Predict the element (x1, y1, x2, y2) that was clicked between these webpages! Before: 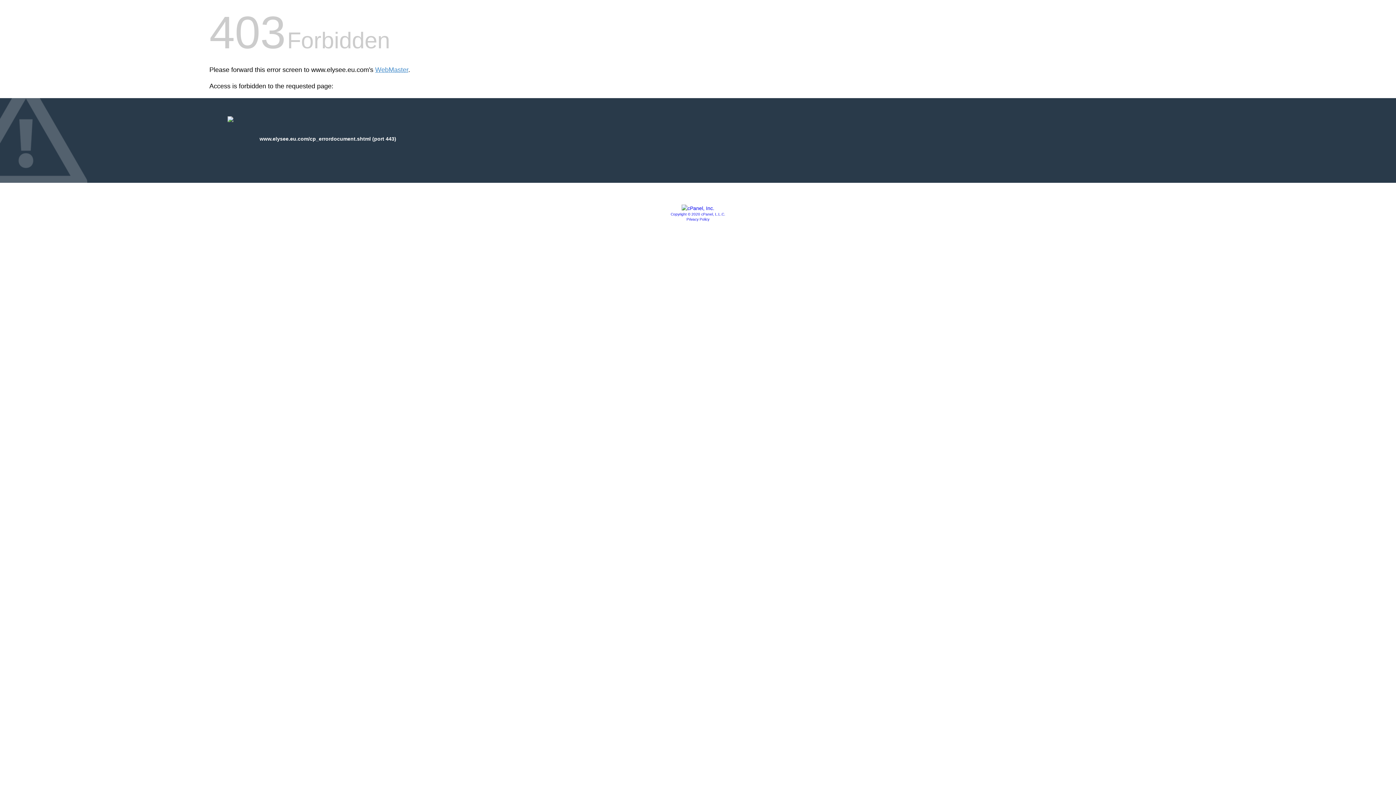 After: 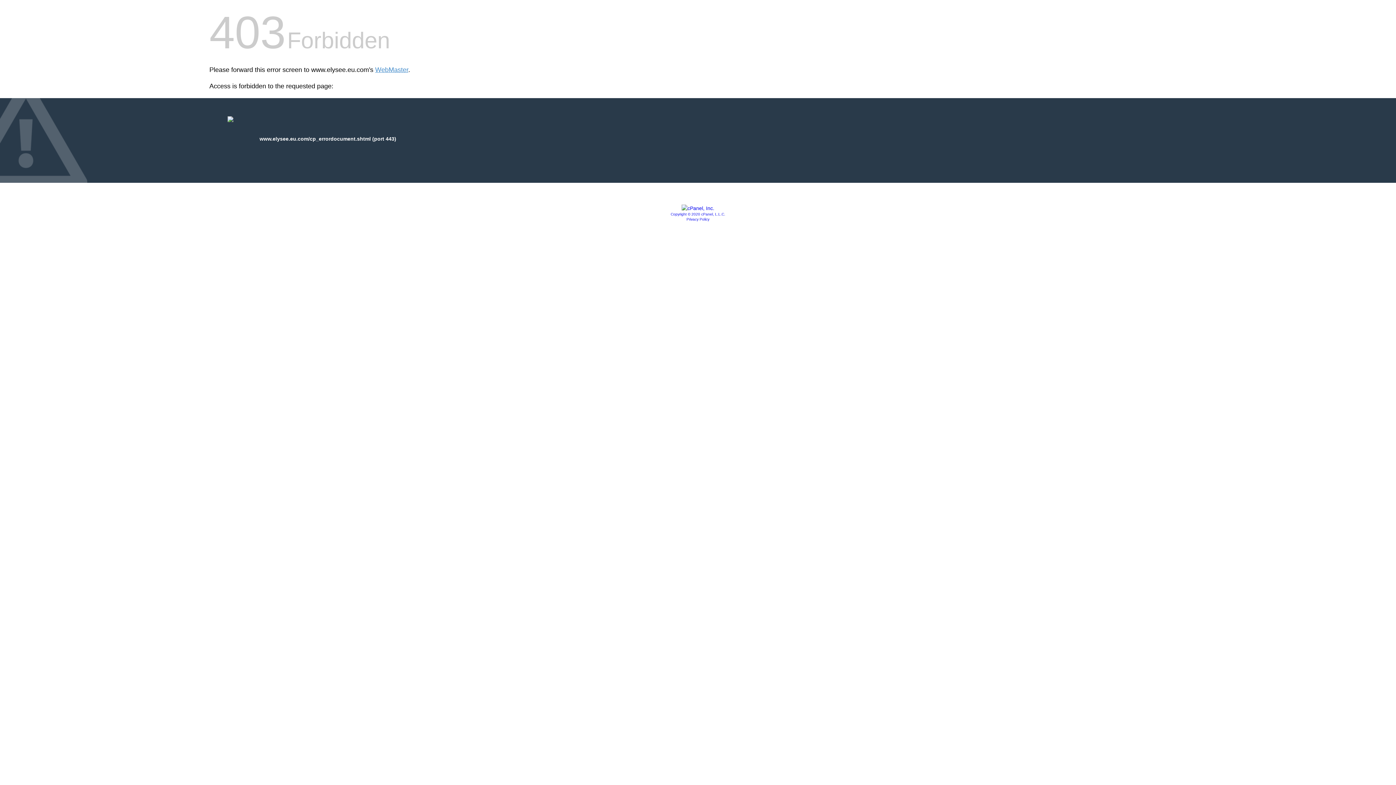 Action: bbox: (686, 217, 709, 221) label: Privacy Policy